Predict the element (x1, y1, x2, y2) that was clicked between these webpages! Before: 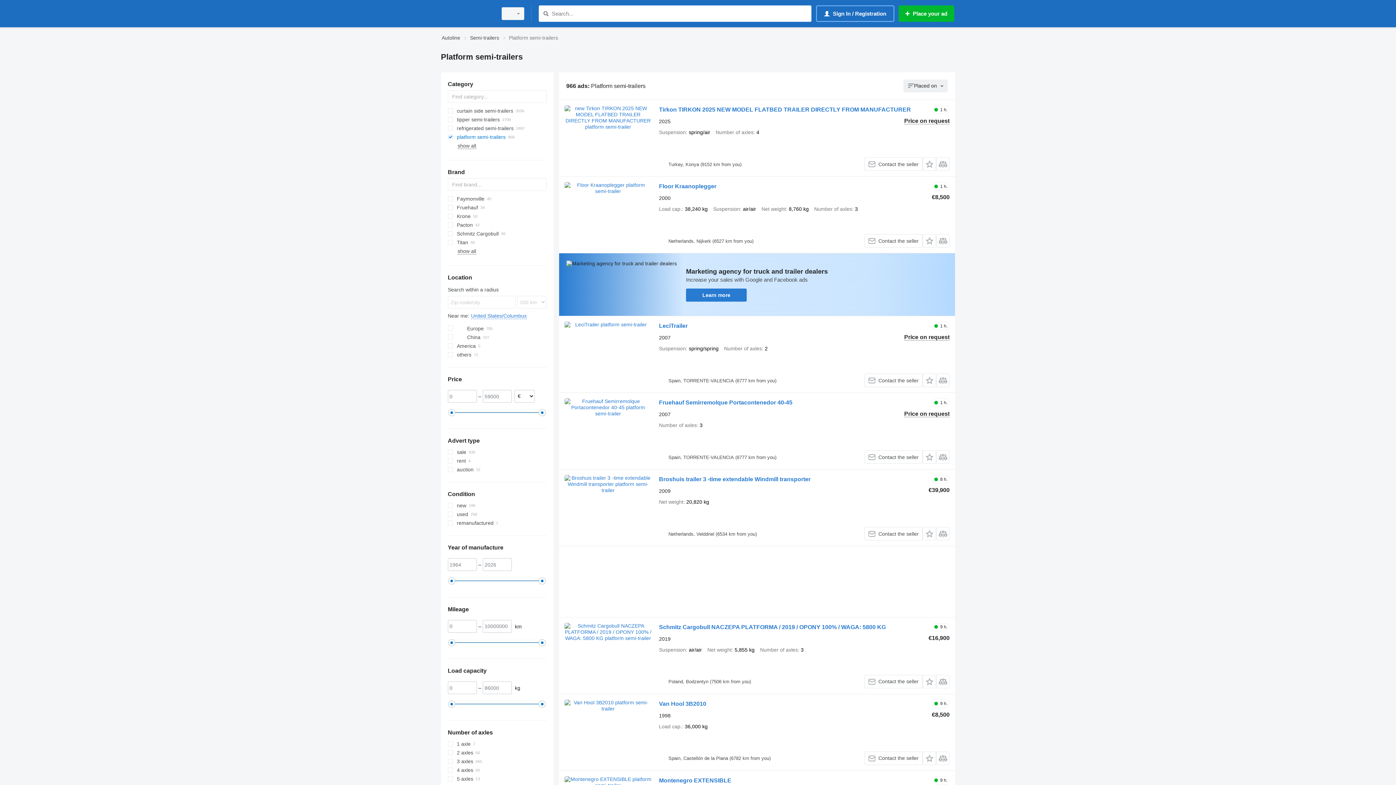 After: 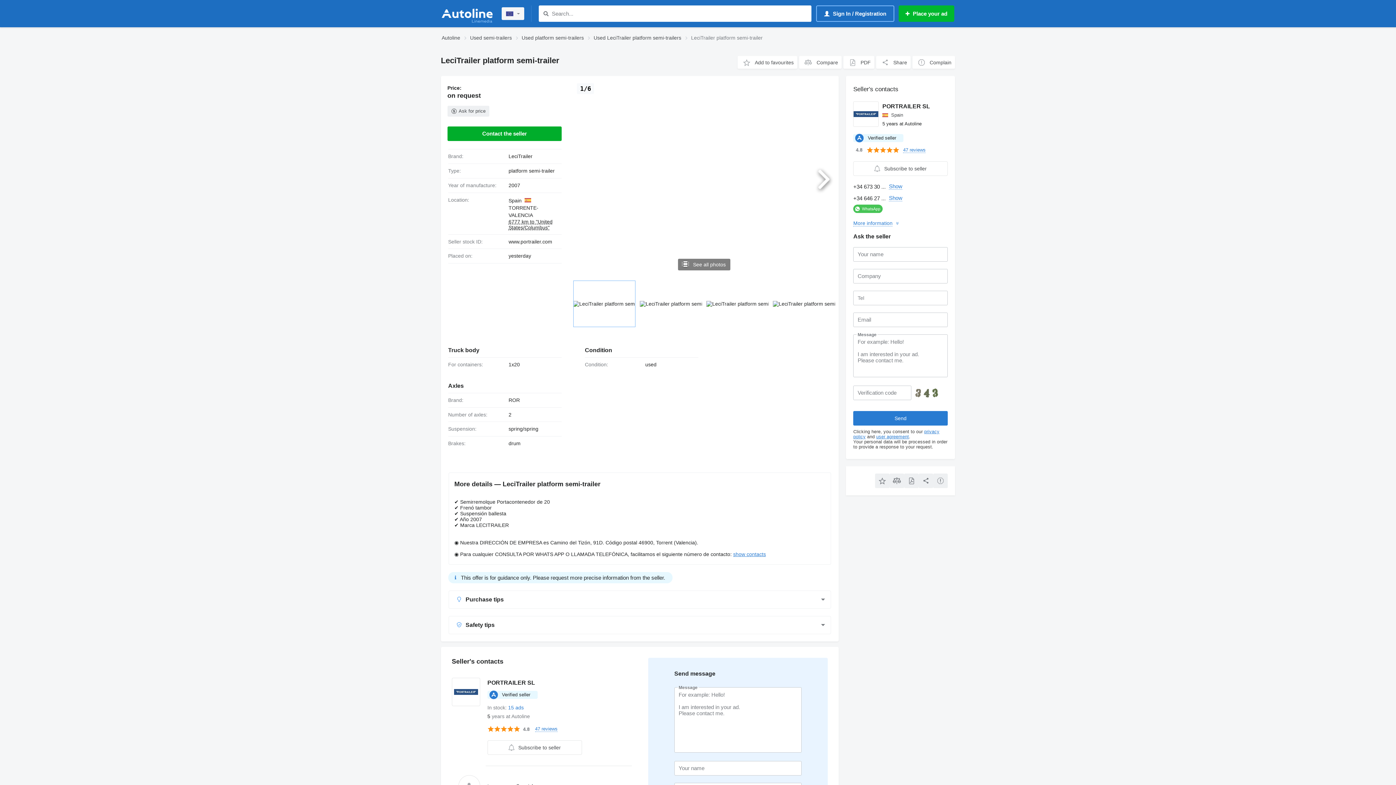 Action: bbox: (659, 322, 687, 331) label: LeciTrailer